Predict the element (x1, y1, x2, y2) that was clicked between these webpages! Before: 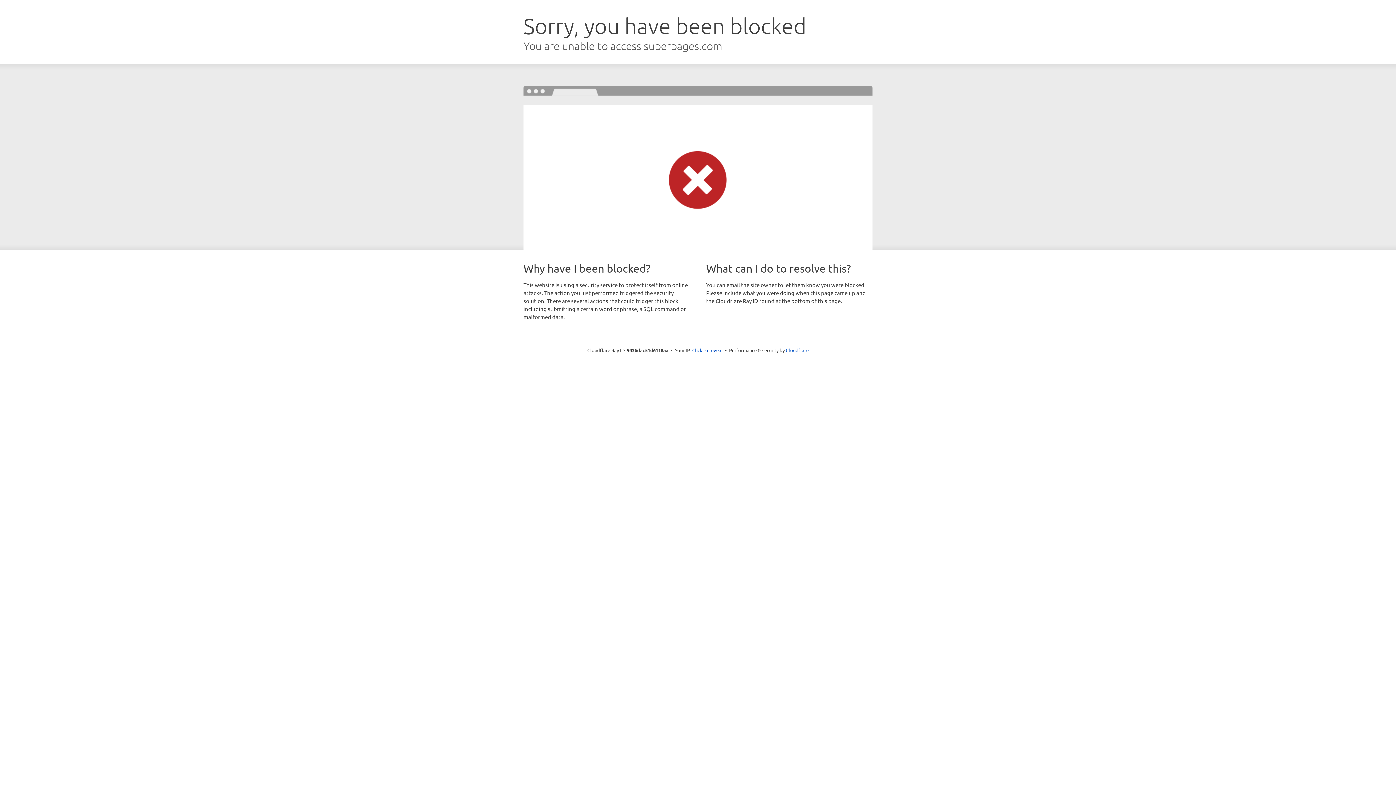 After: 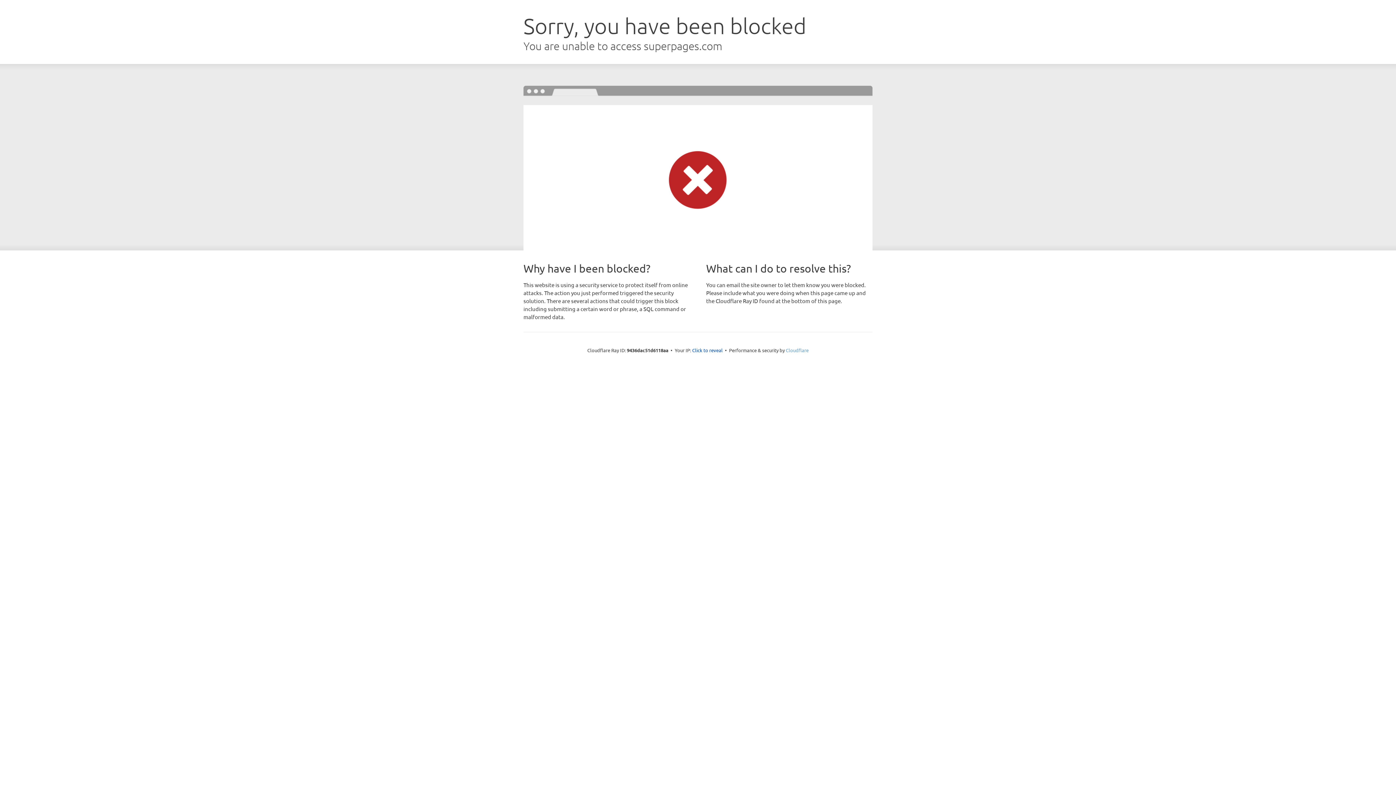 Action: bbox: (786, 347, 808, 353) label: Cloudflare